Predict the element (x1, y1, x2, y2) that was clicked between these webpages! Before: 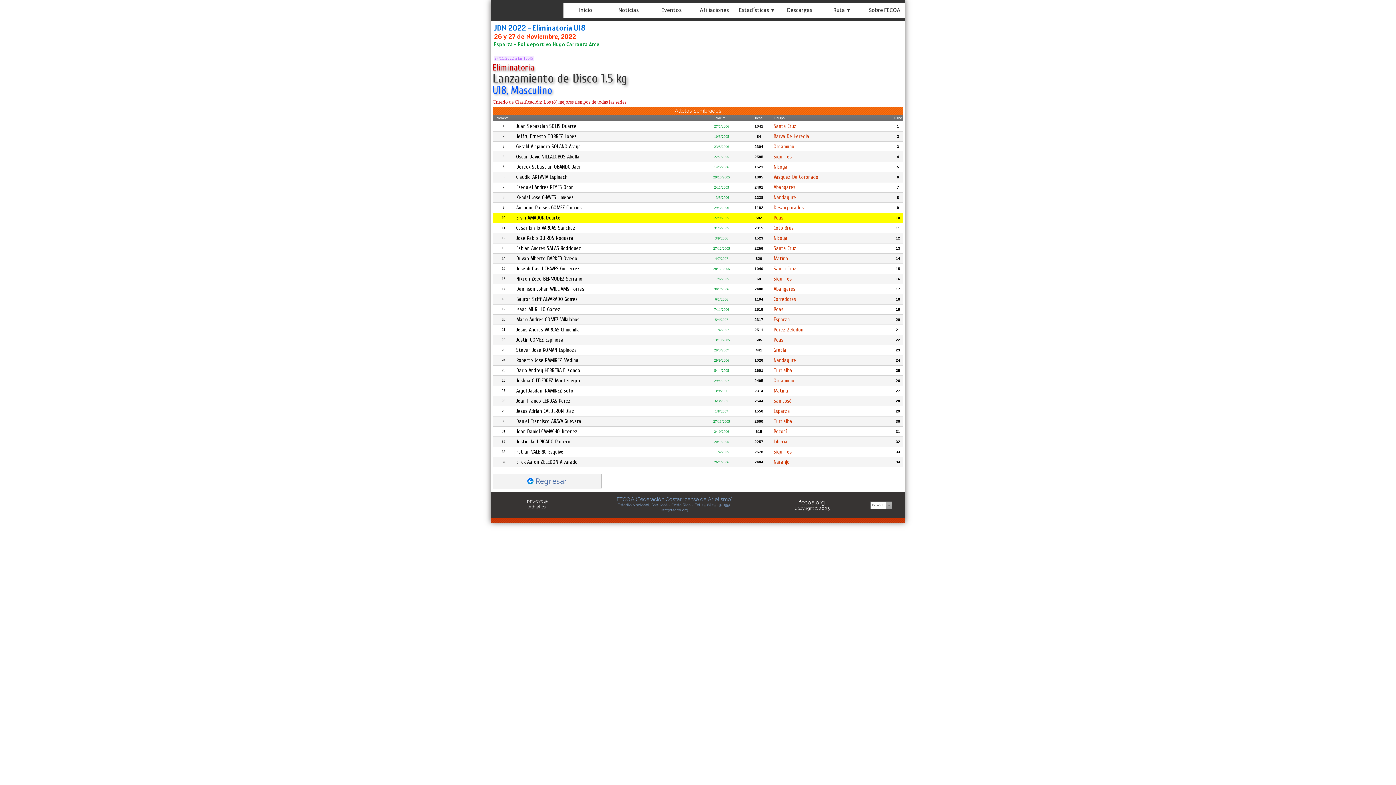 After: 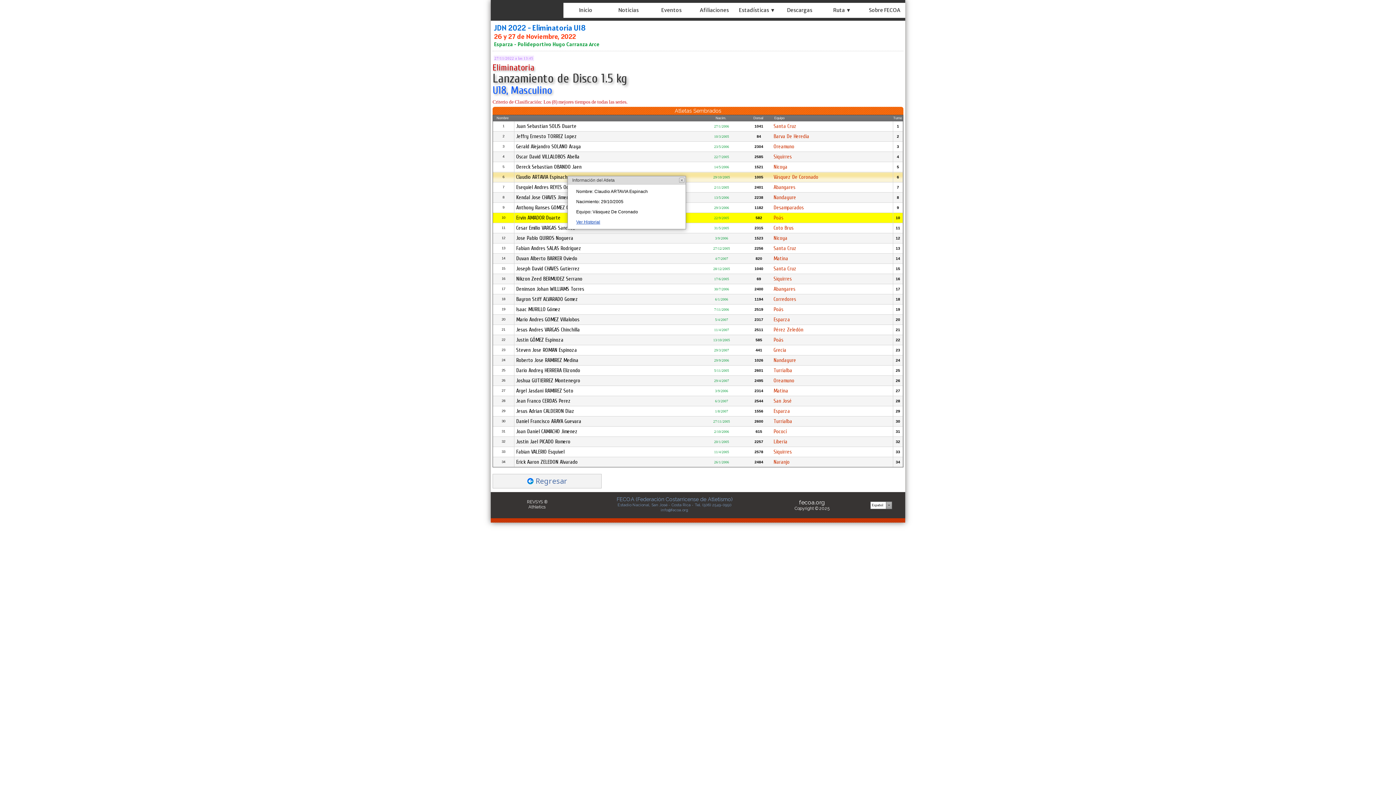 Action: bbox: (516, 176, 567, 179) label: Claudio ARTAVIA Espinach